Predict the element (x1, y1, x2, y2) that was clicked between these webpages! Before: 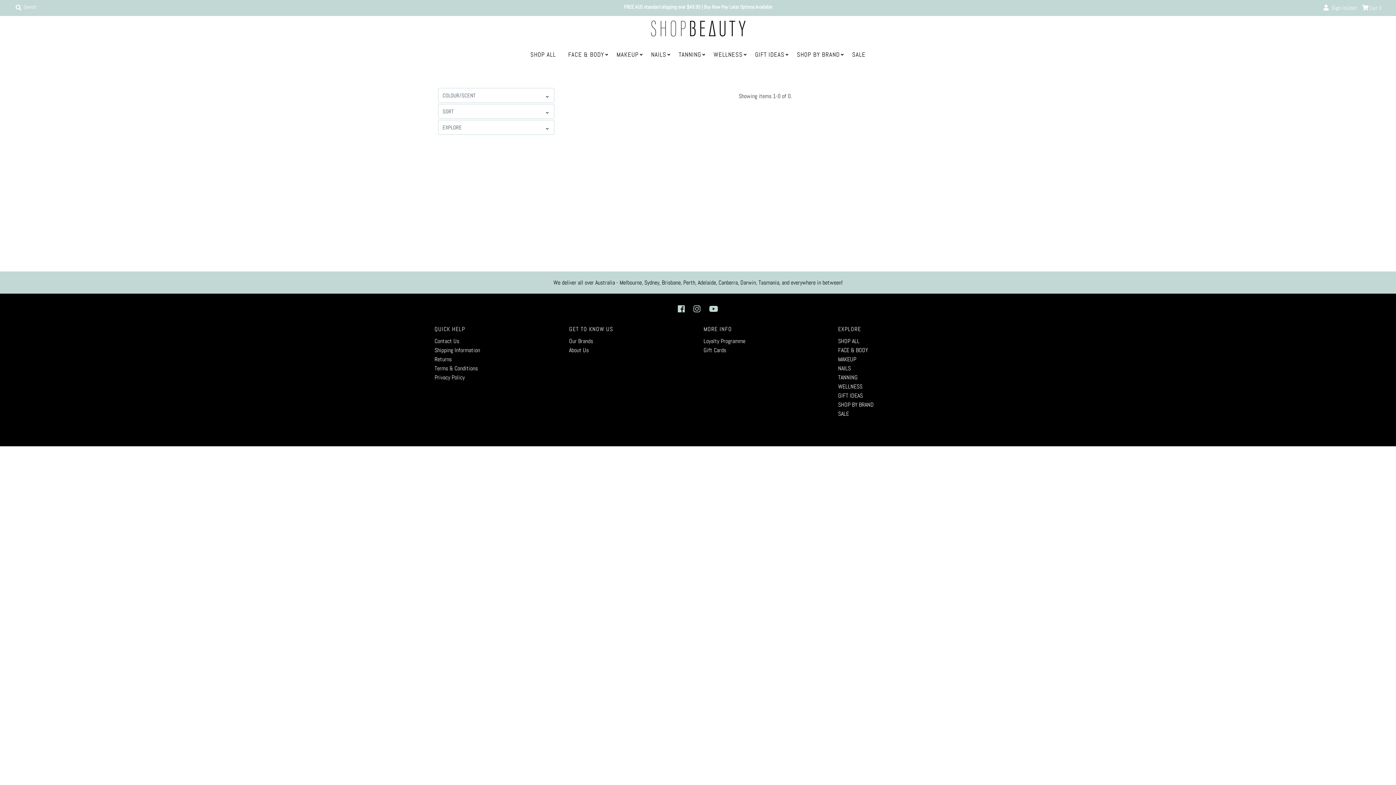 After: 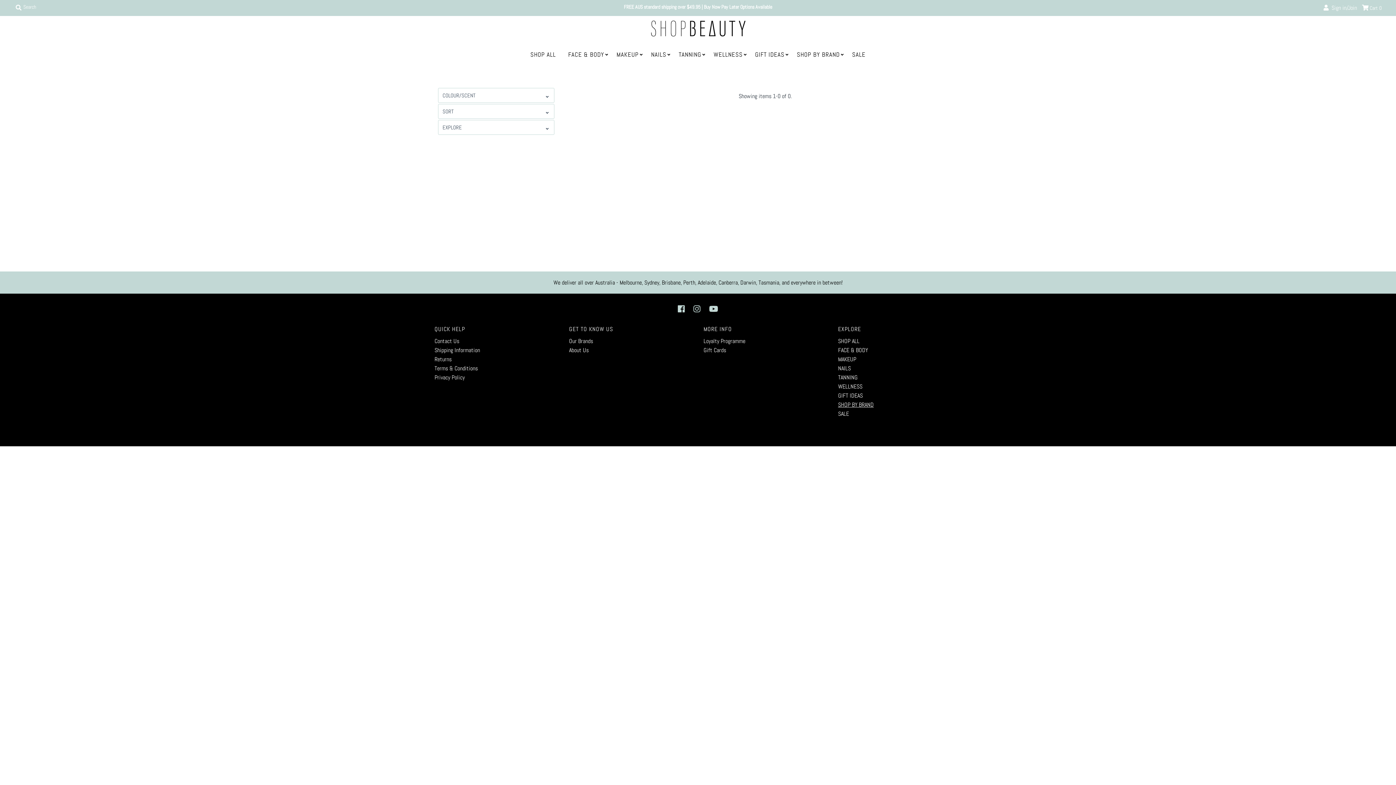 Action: label: SHOP BY BRAND bbox: (838, 401, 873, 408)